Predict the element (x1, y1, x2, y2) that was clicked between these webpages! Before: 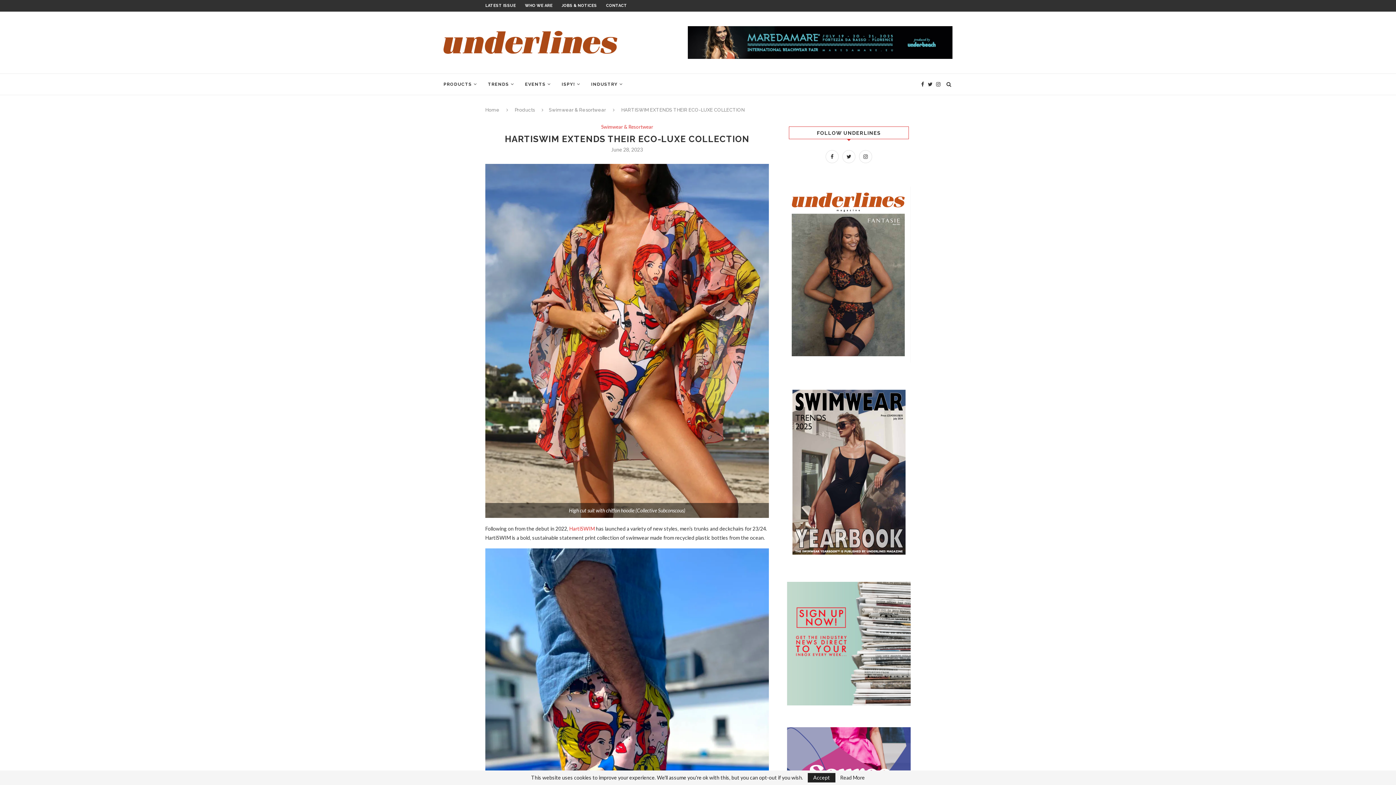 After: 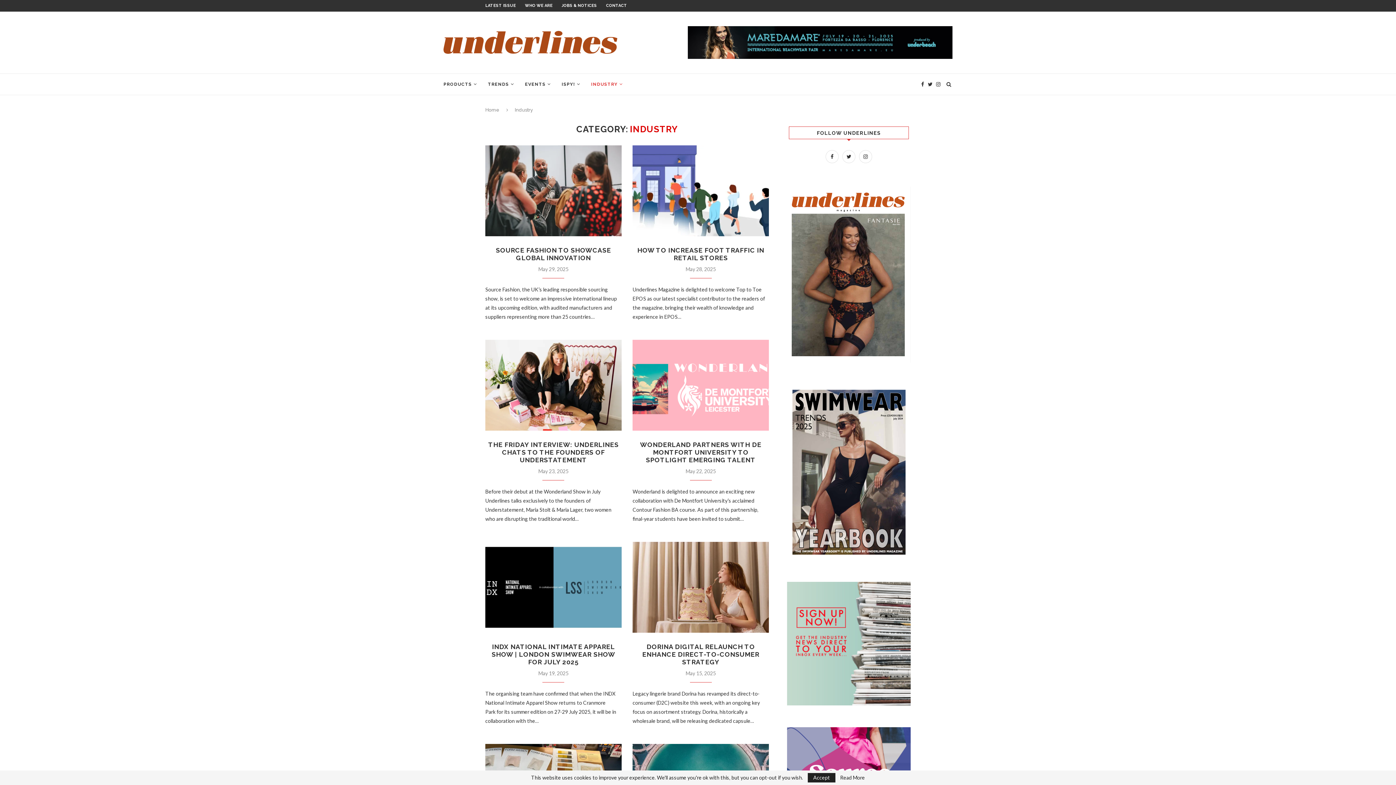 Action: bbox: (591, 73, 622, 94) label: INDUSTRY